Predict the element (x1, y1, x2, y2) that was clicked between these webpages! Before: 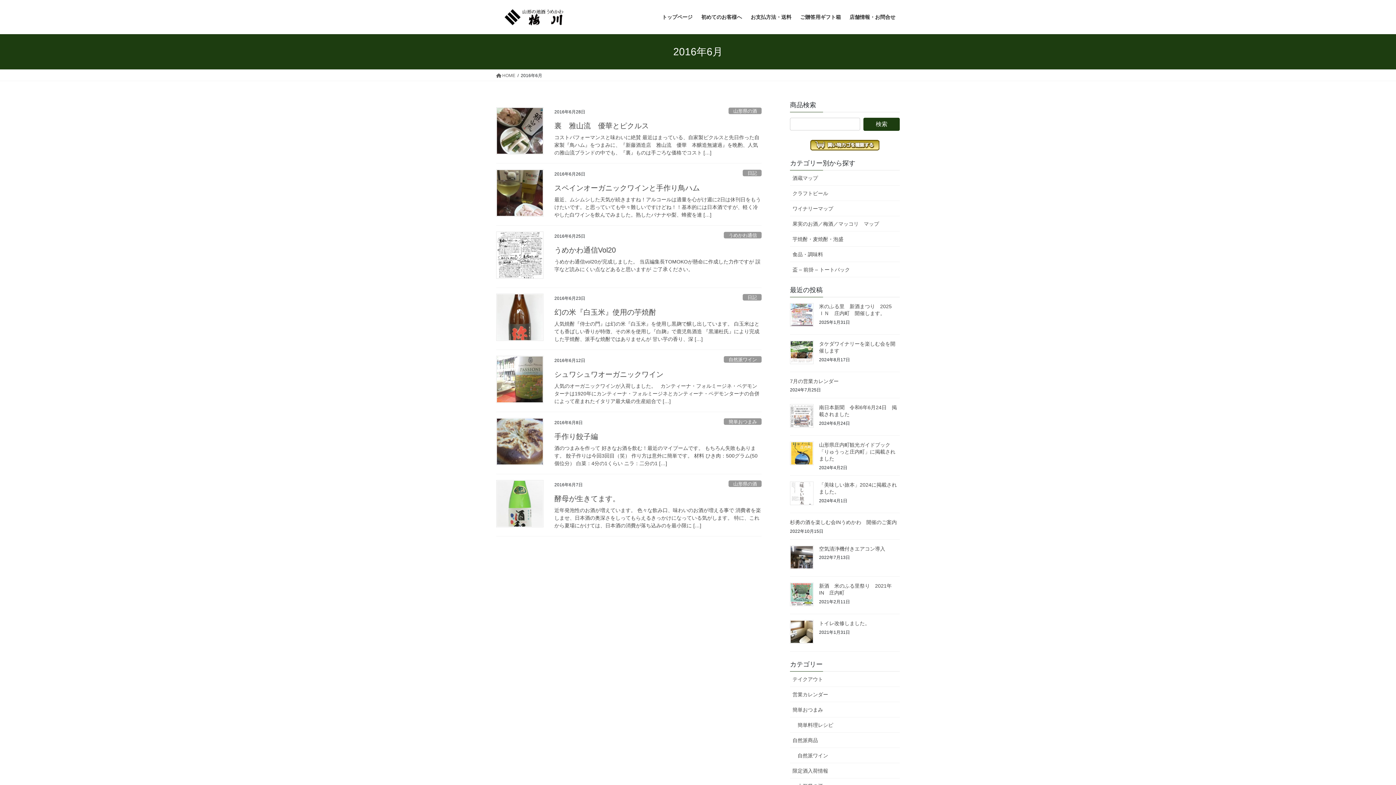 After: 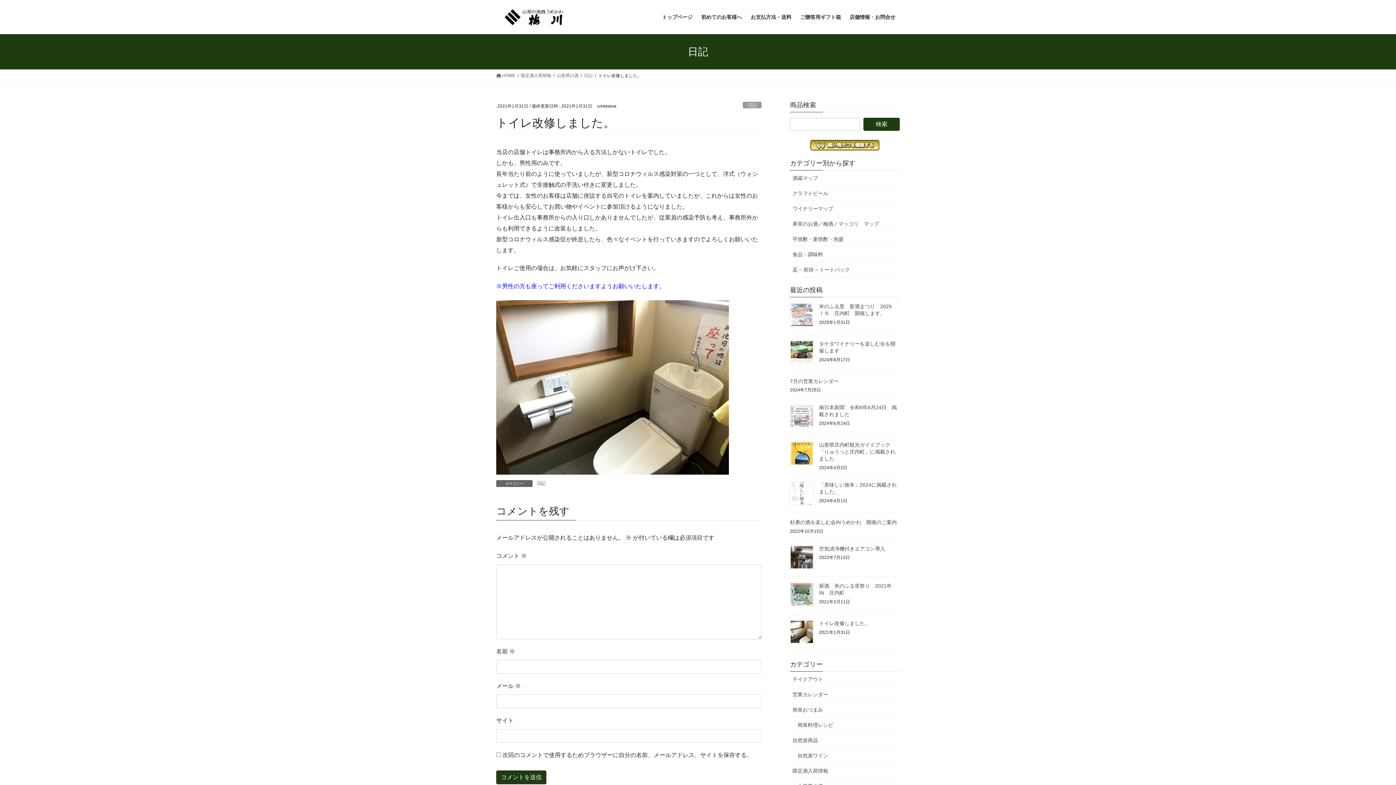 Action: bbox: (790, 620, 813, 644)